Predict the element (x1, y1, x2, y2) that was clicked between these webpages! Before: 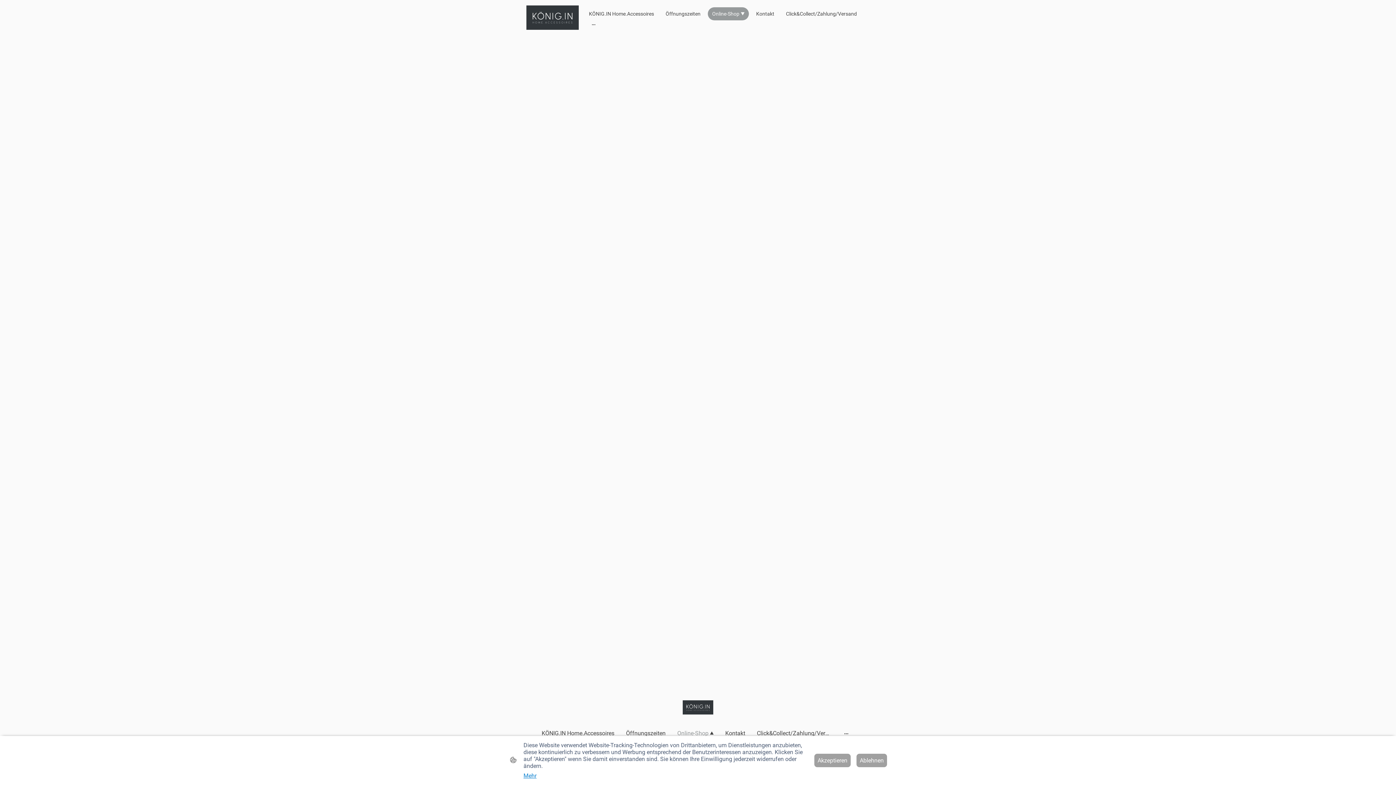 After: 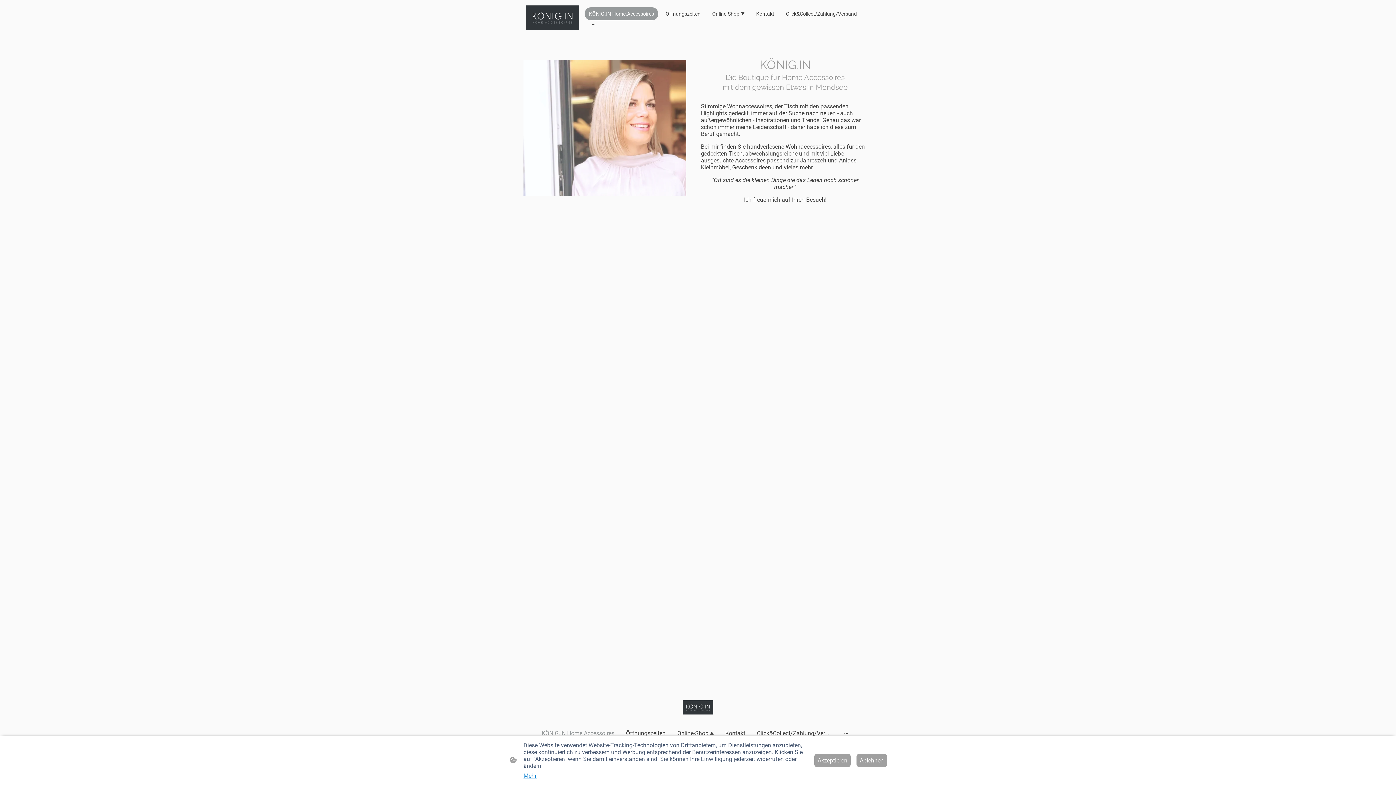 Action: bbox: (585, 8, 657, 19) label: KÖNIG.IN Home.Accessoires